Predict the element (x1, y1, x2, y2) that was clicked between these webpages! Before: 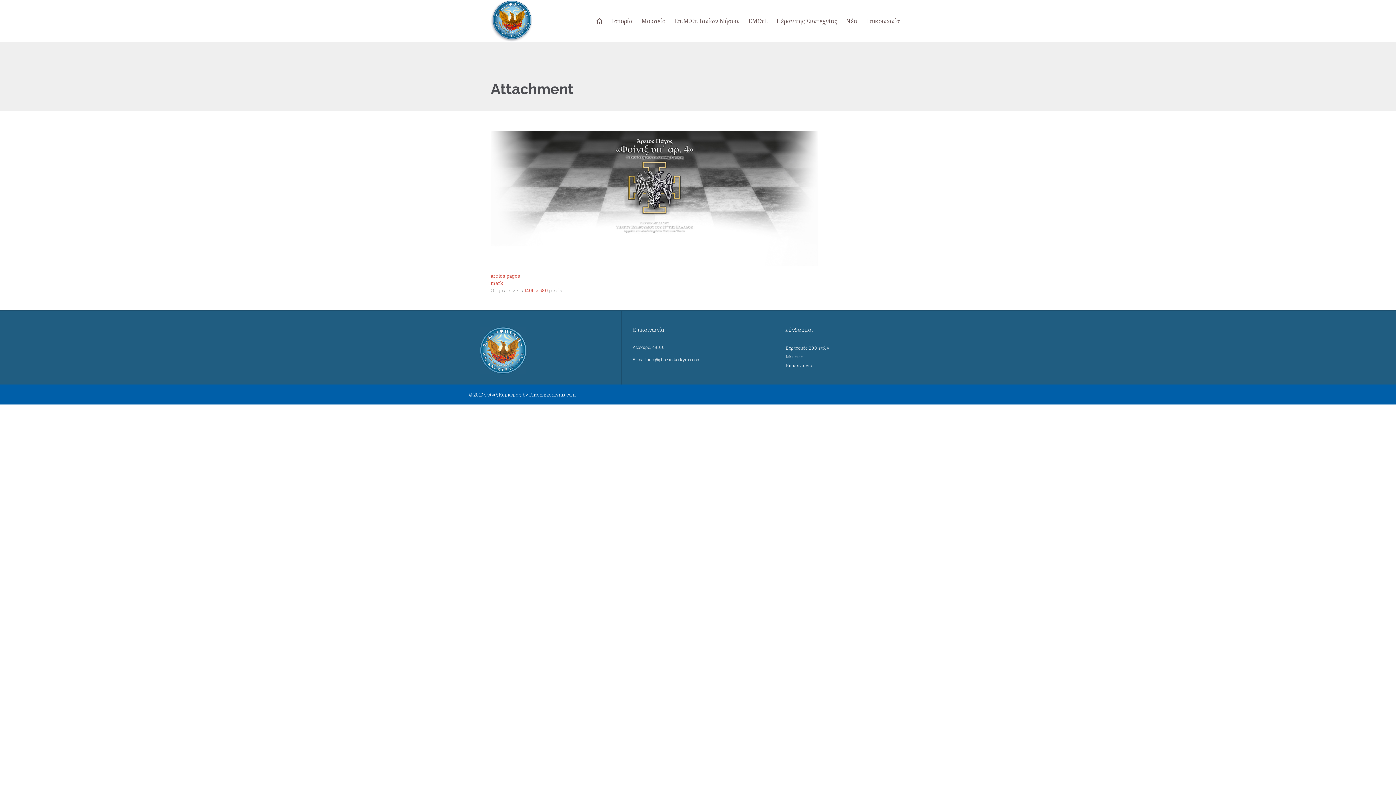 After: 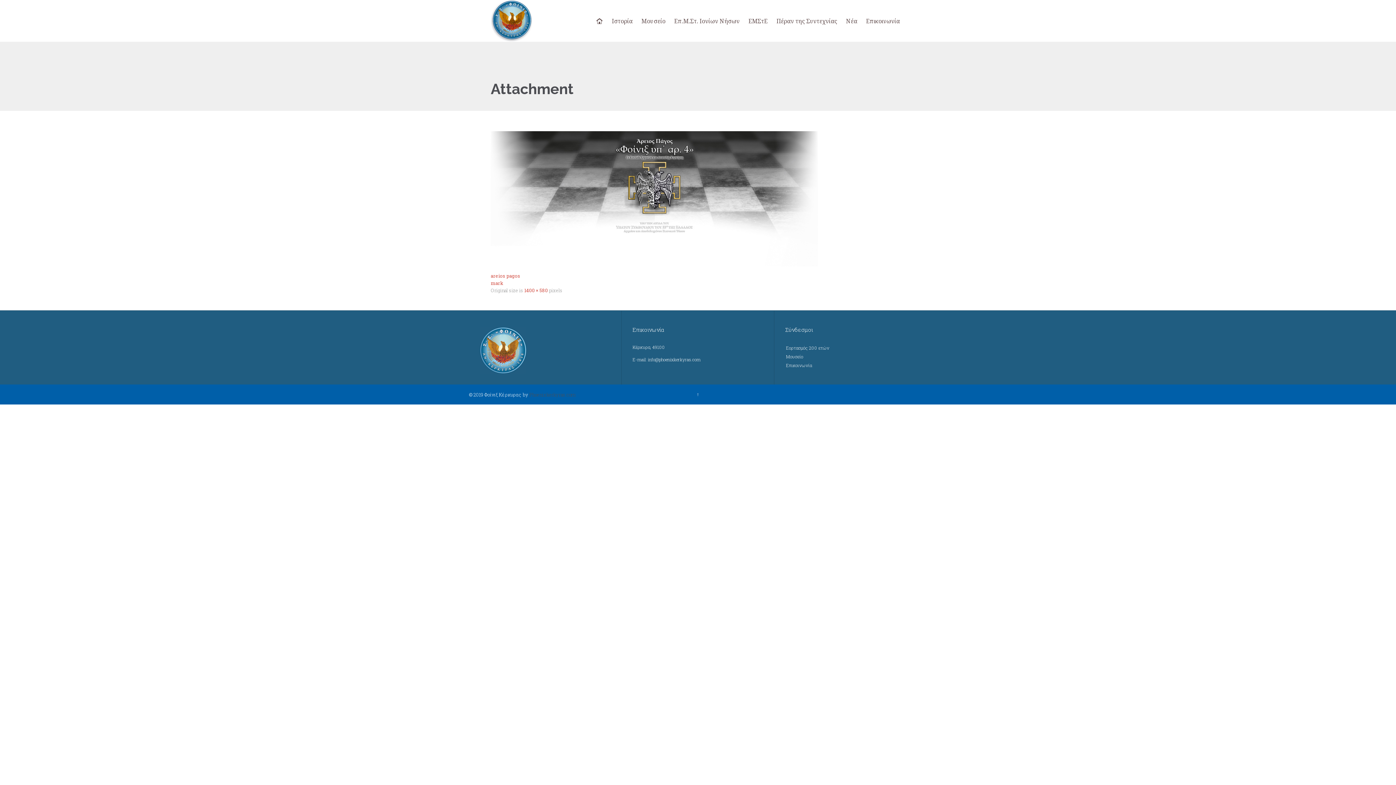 Action: label: Phoenixkerkyras.com bbox: (529, 391, 575, 398)